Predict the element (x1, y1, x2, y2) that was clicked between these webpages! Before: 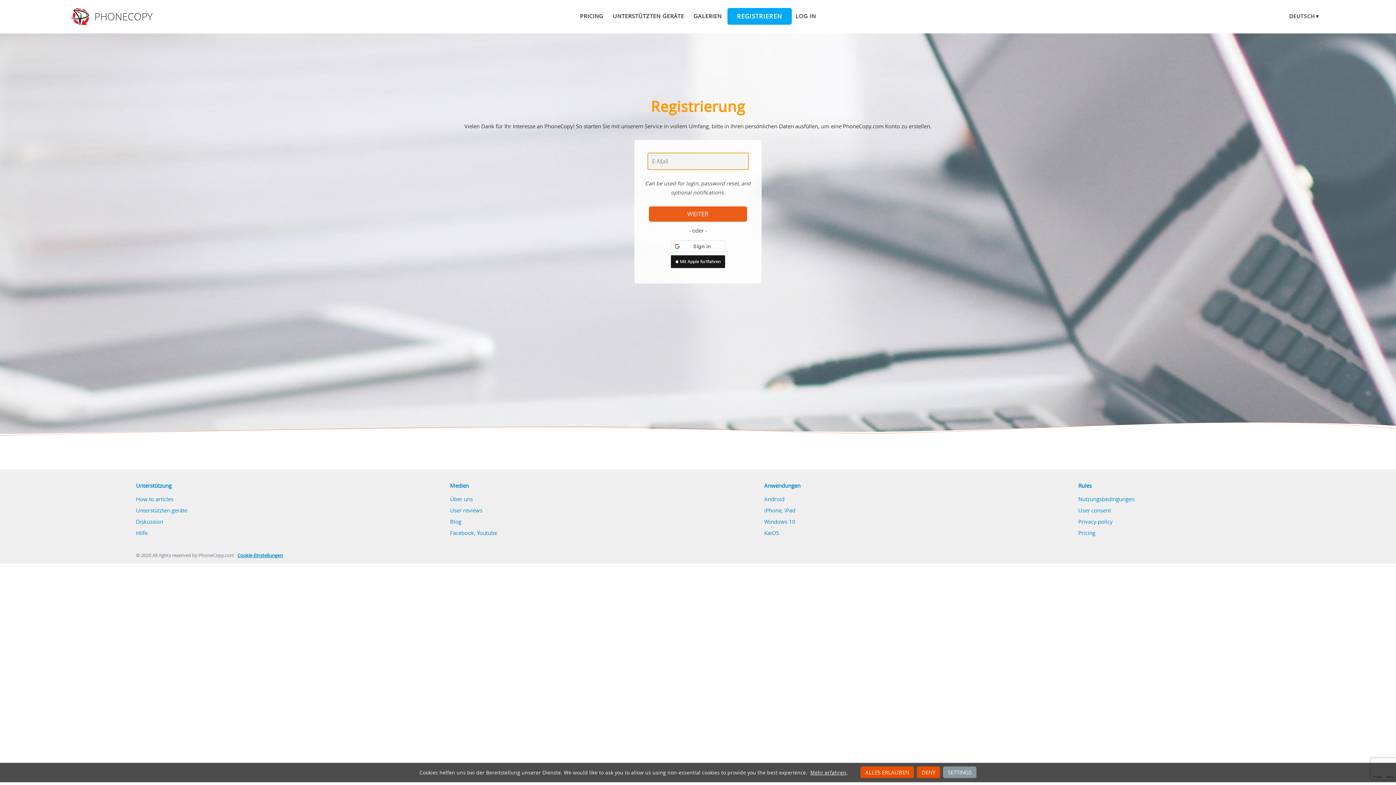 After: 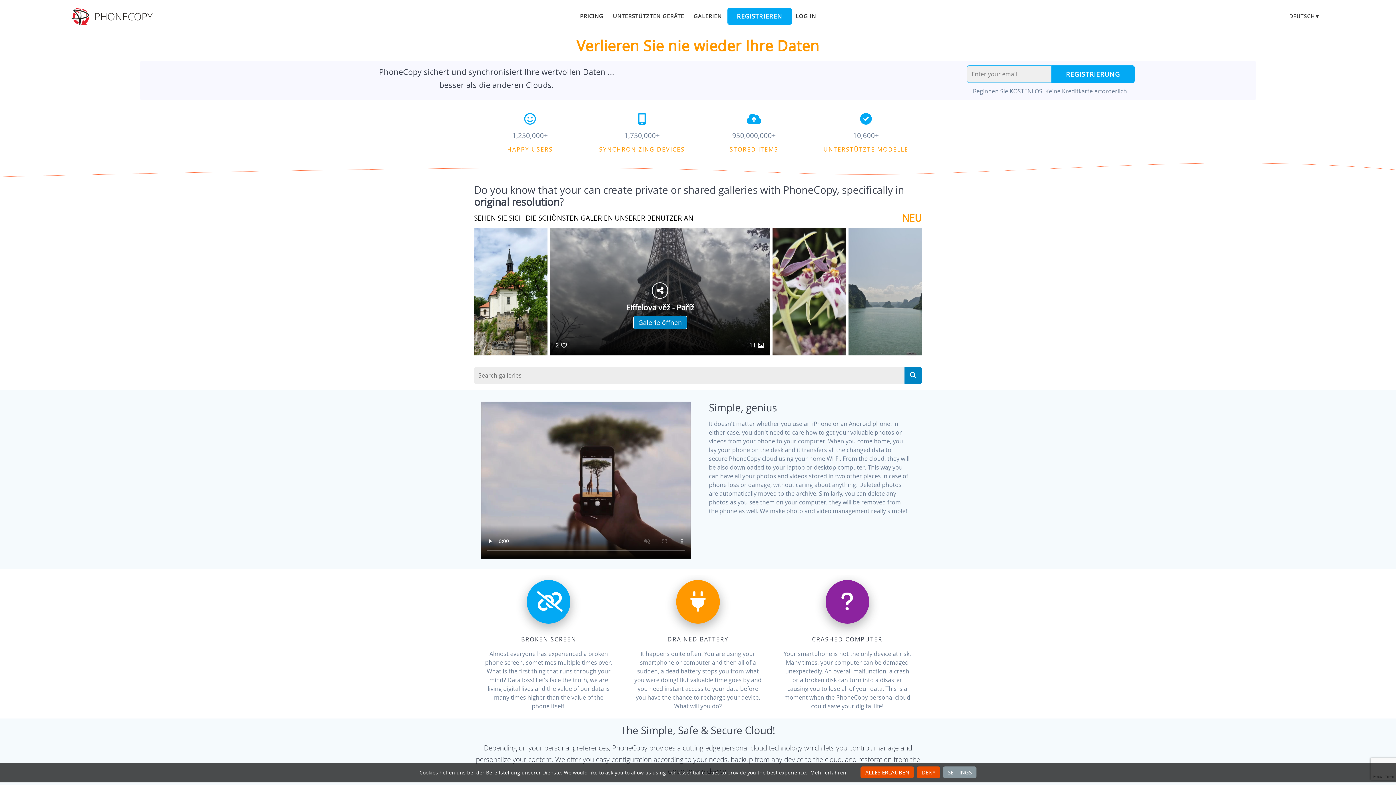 Action: label: Phonecopy - Your Personal Cloud bbox: (69, 5, 156, 27)